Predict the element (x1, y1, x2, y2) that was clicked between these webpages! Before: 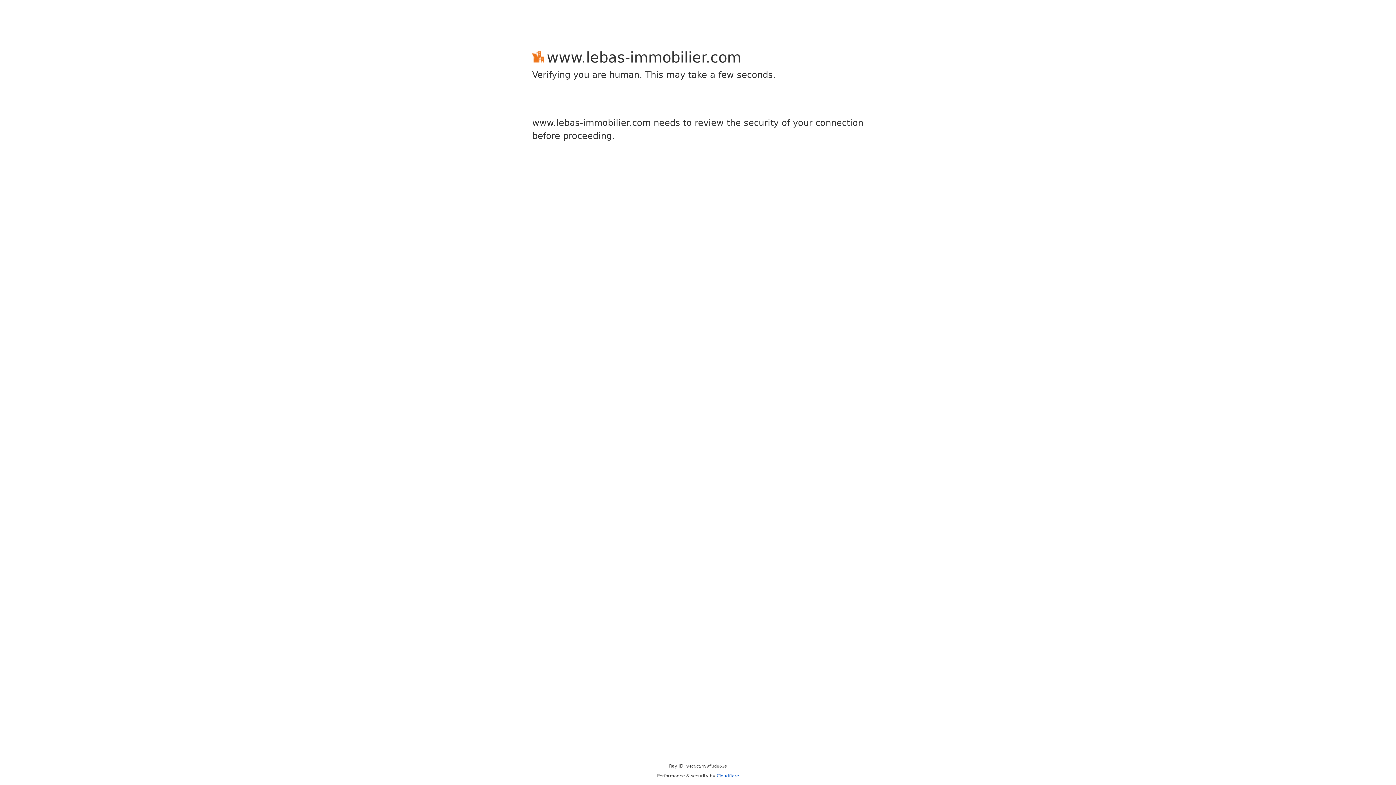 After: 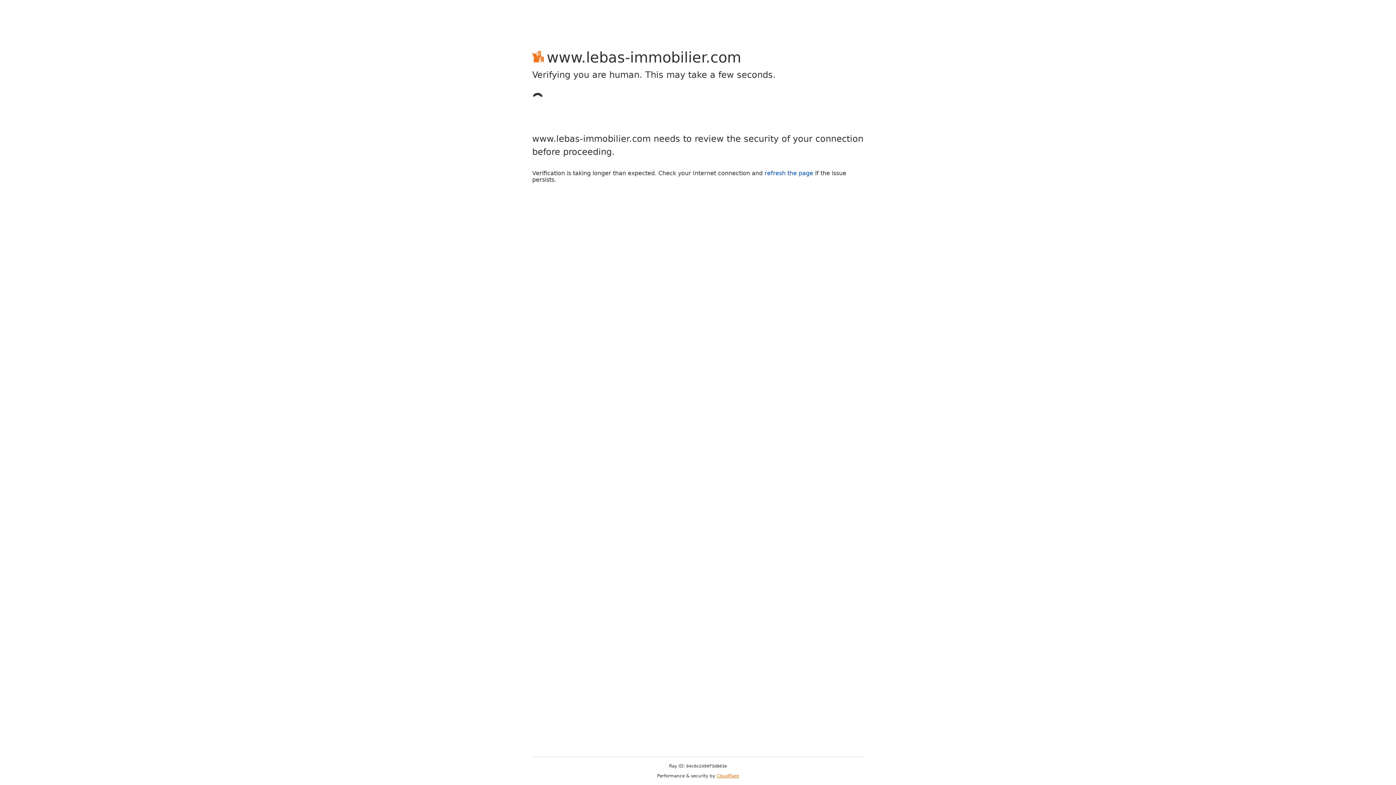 Action: label: Cloudflare bbox: (716, 773, 739, 778)